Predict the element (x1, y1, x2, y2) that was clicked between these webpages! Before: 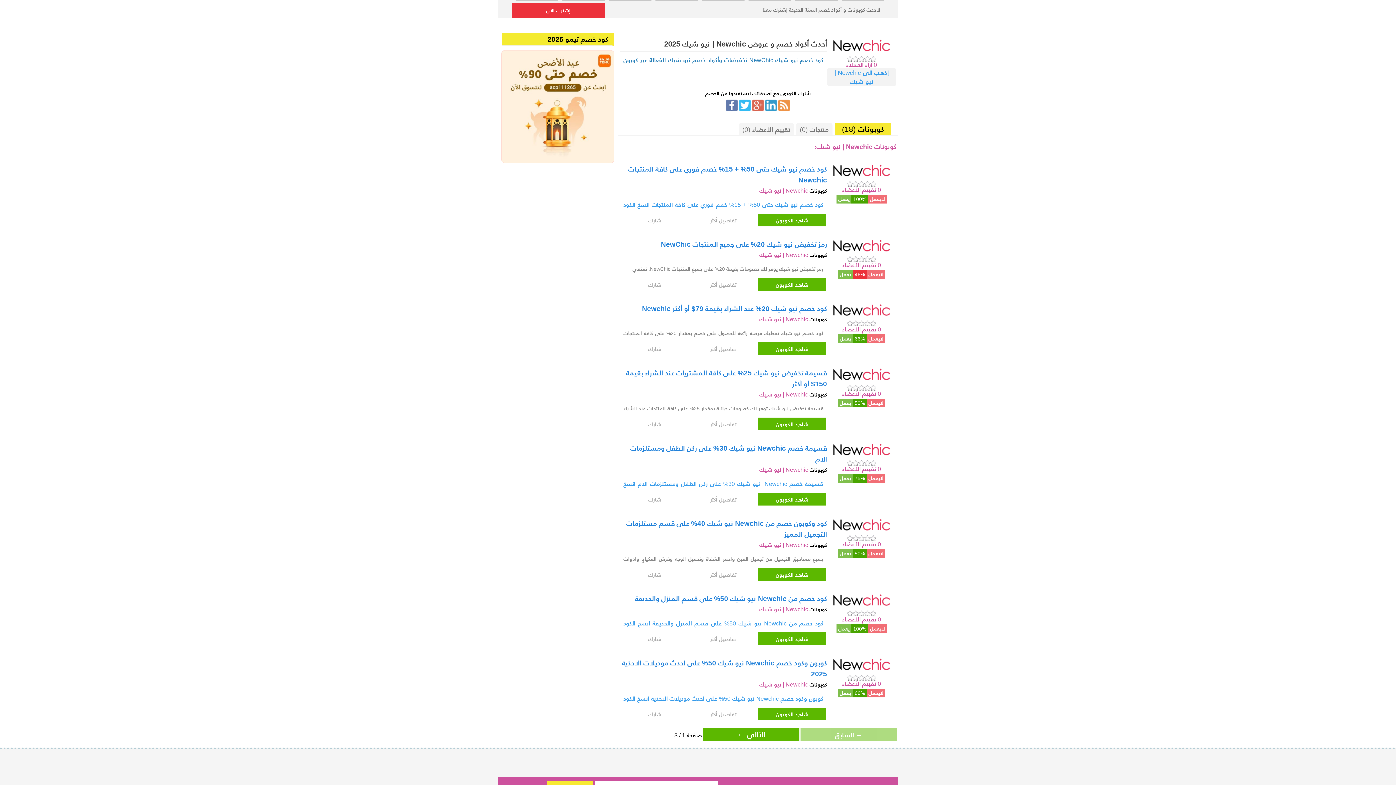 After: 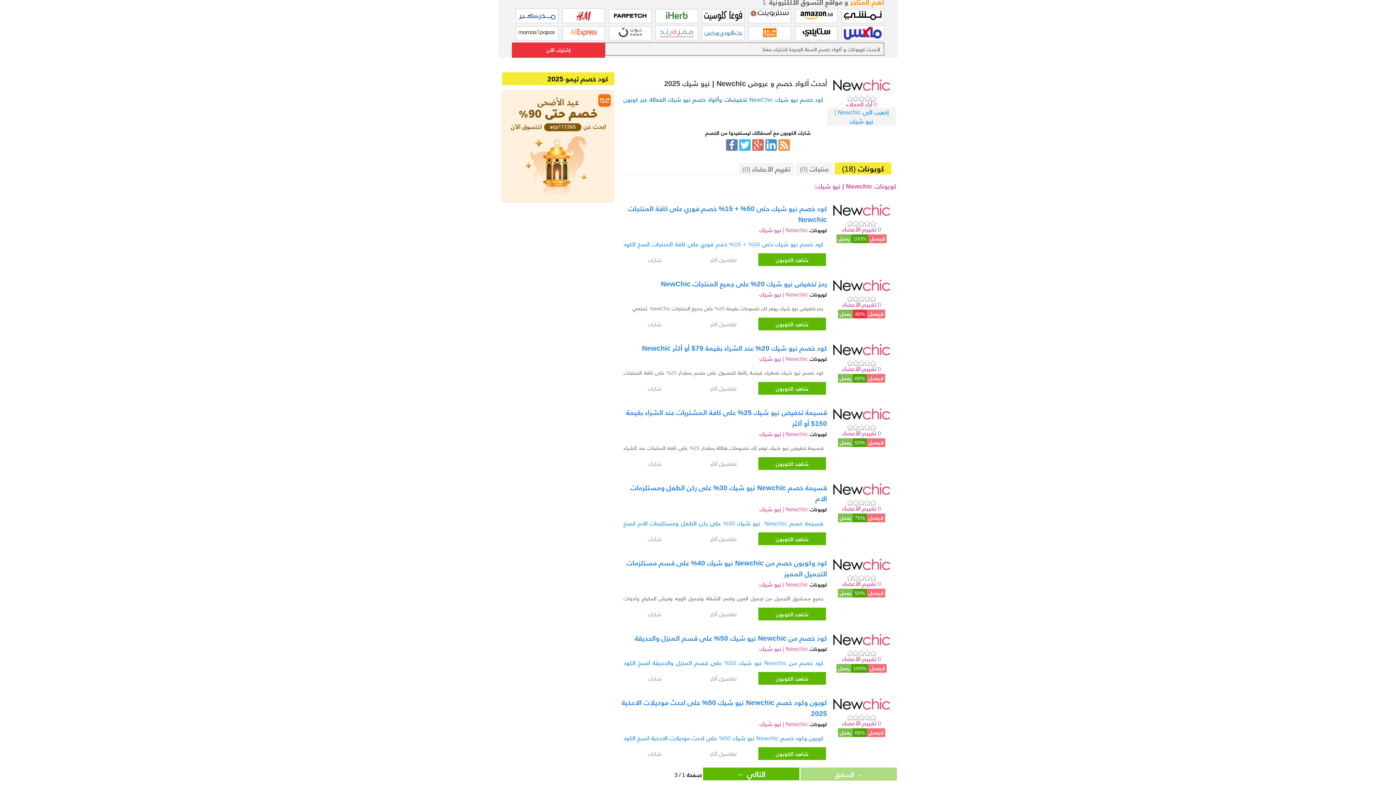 Action: bbox: (759, 539, 808, 550) label: Newchic | نيو شيك